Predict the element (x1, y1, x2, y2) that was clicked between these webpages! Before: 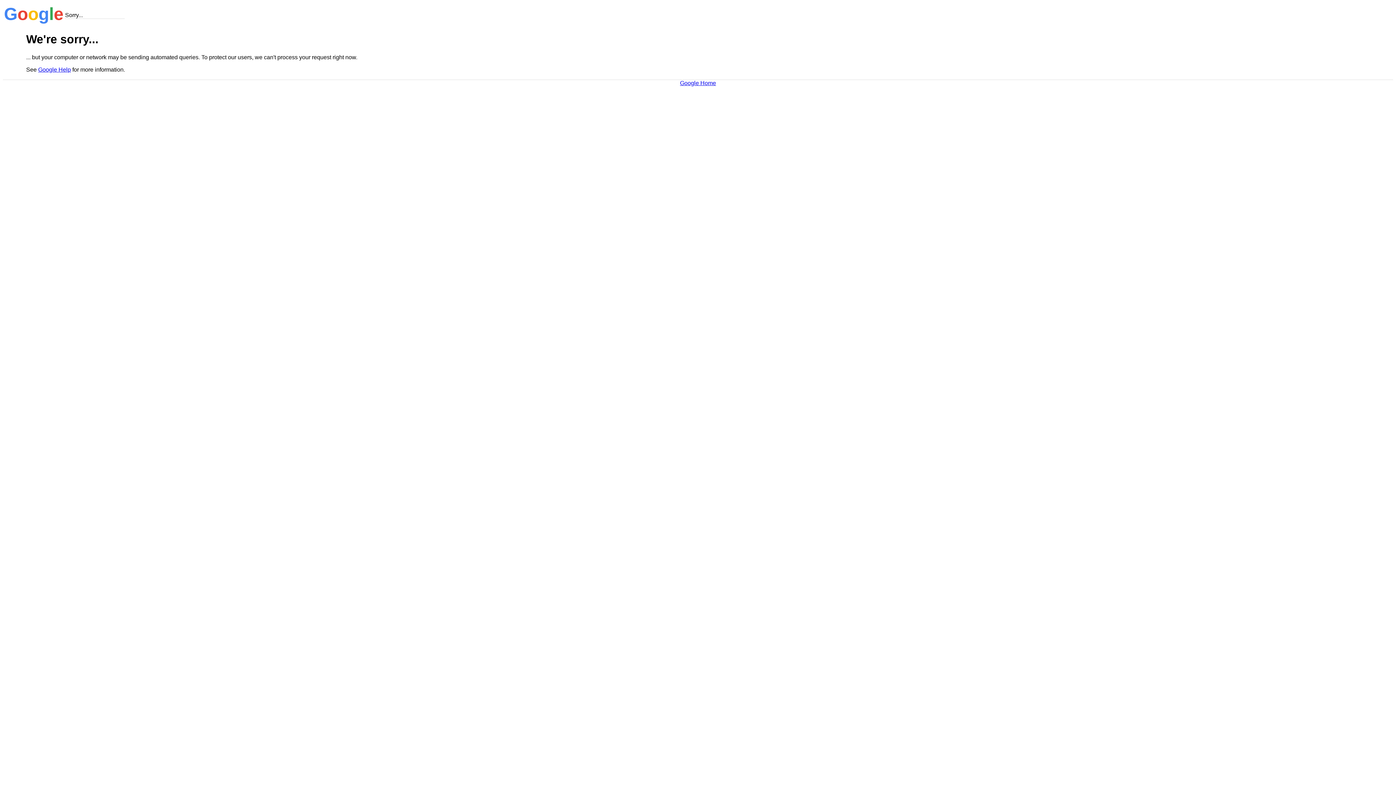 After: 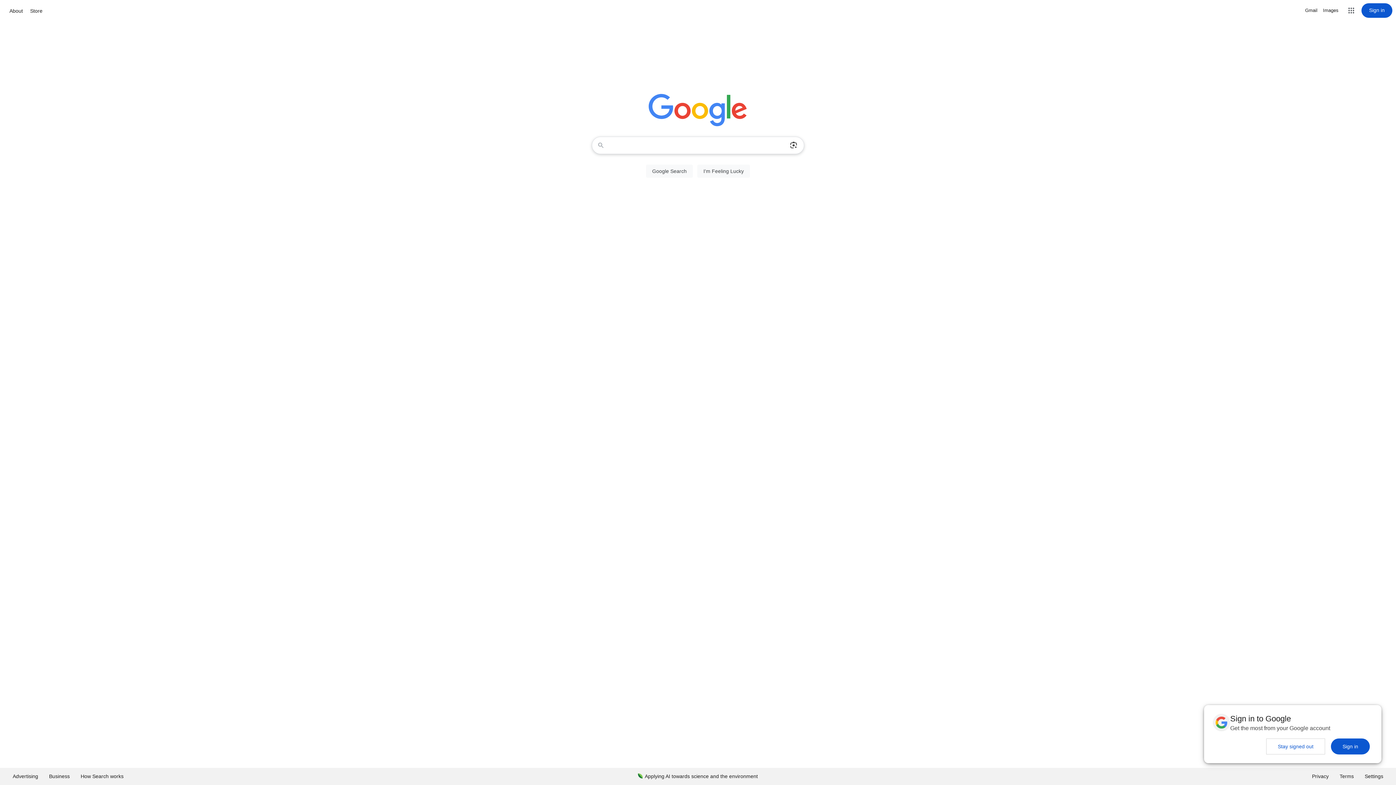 Action: bbox: (680, 79, 716, 86) label: Google Home